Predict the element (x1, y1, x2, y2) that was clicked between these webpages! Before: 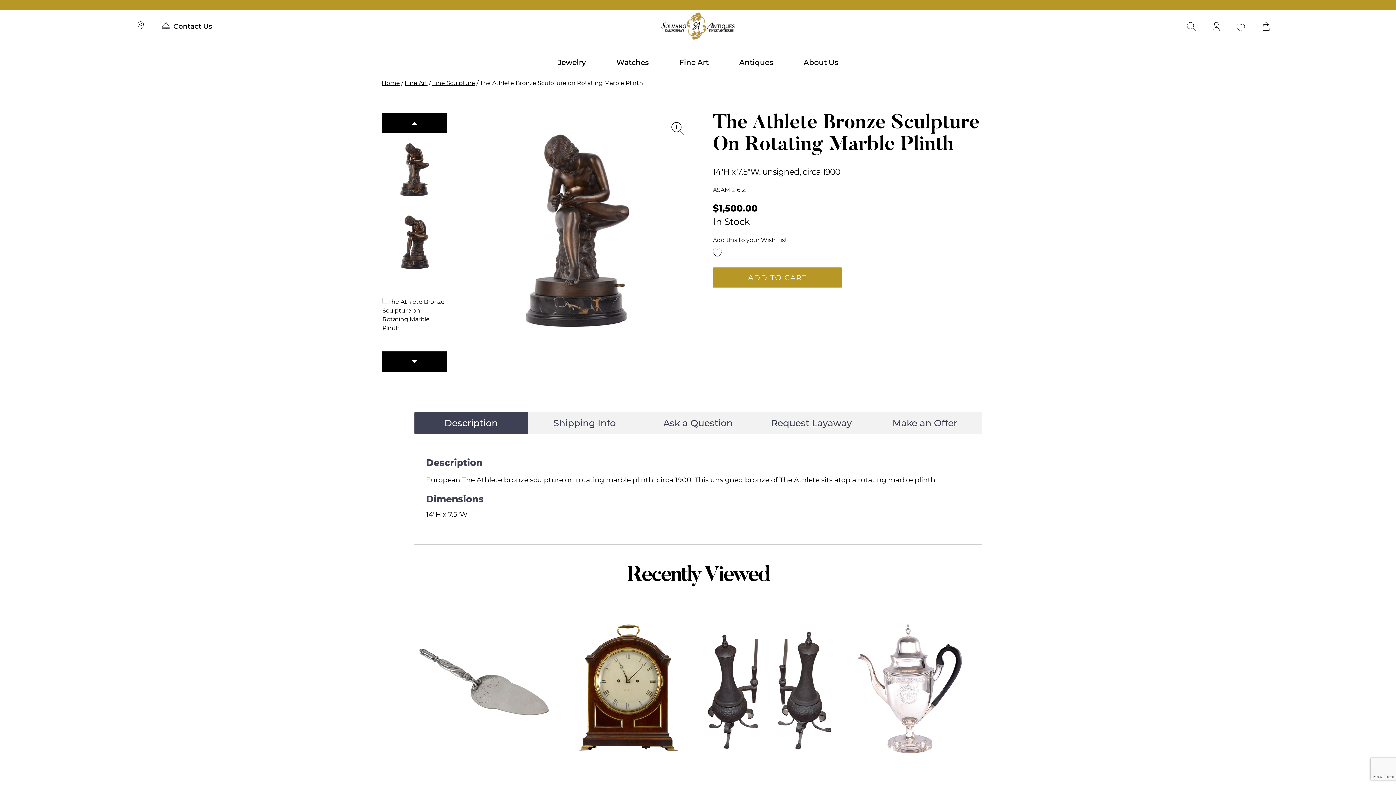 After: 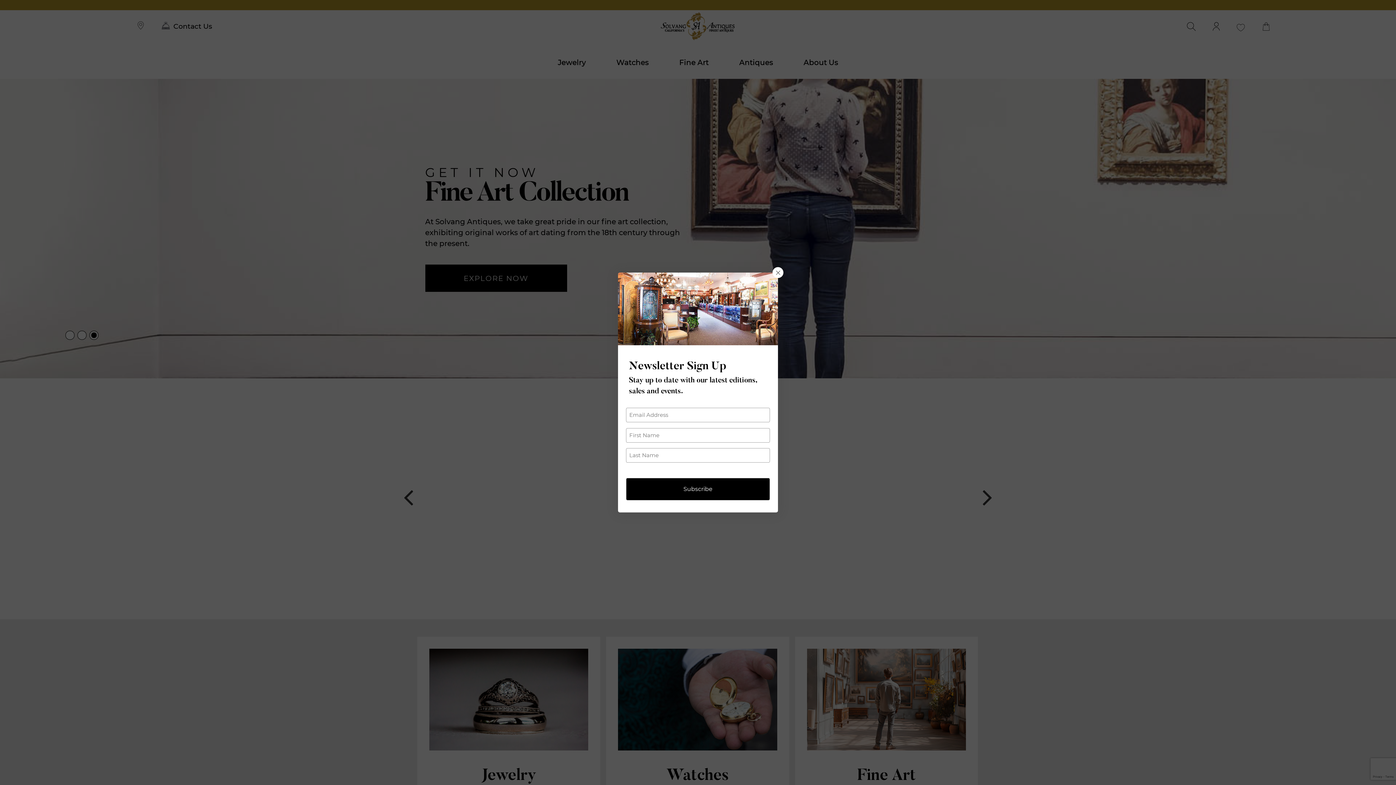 Action: bbox: (381, 79, 400, 86) label: Home